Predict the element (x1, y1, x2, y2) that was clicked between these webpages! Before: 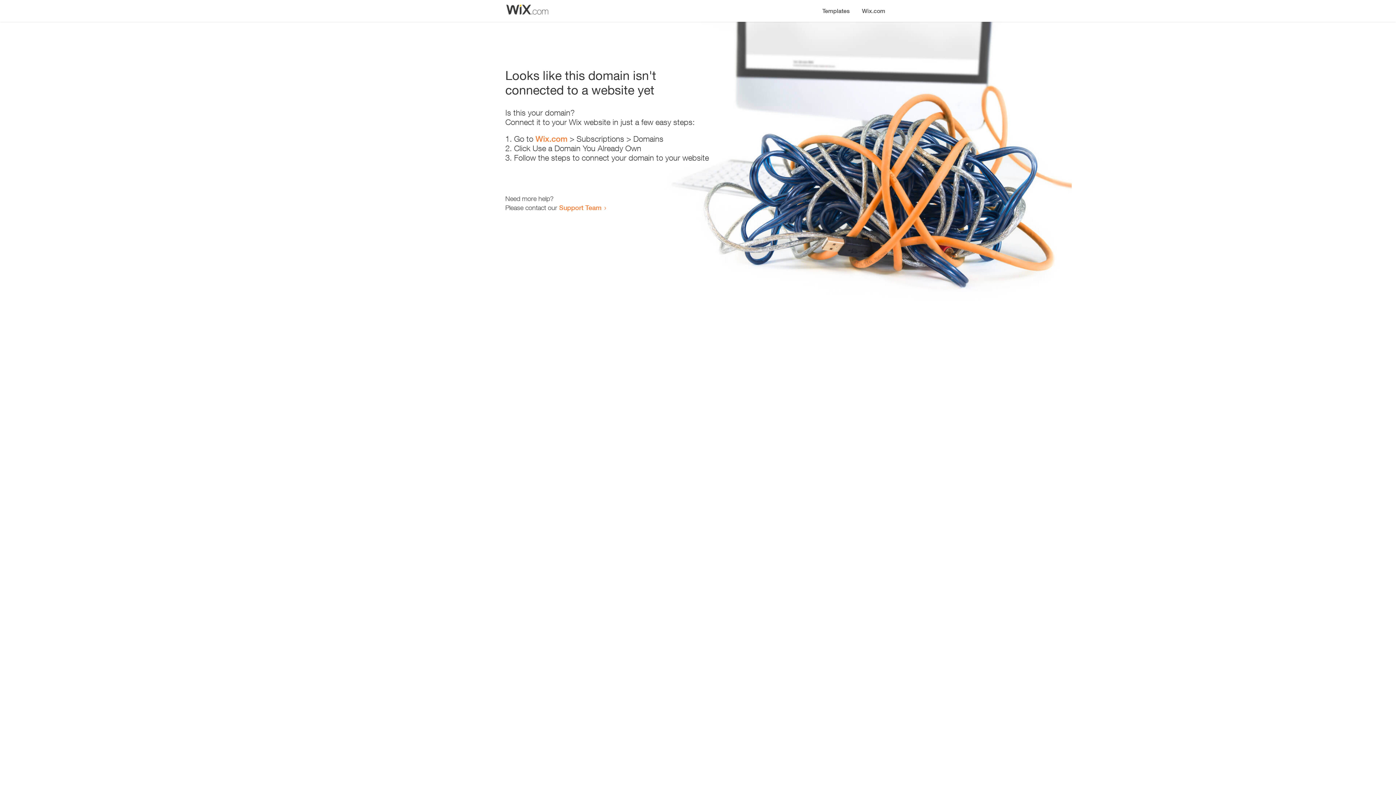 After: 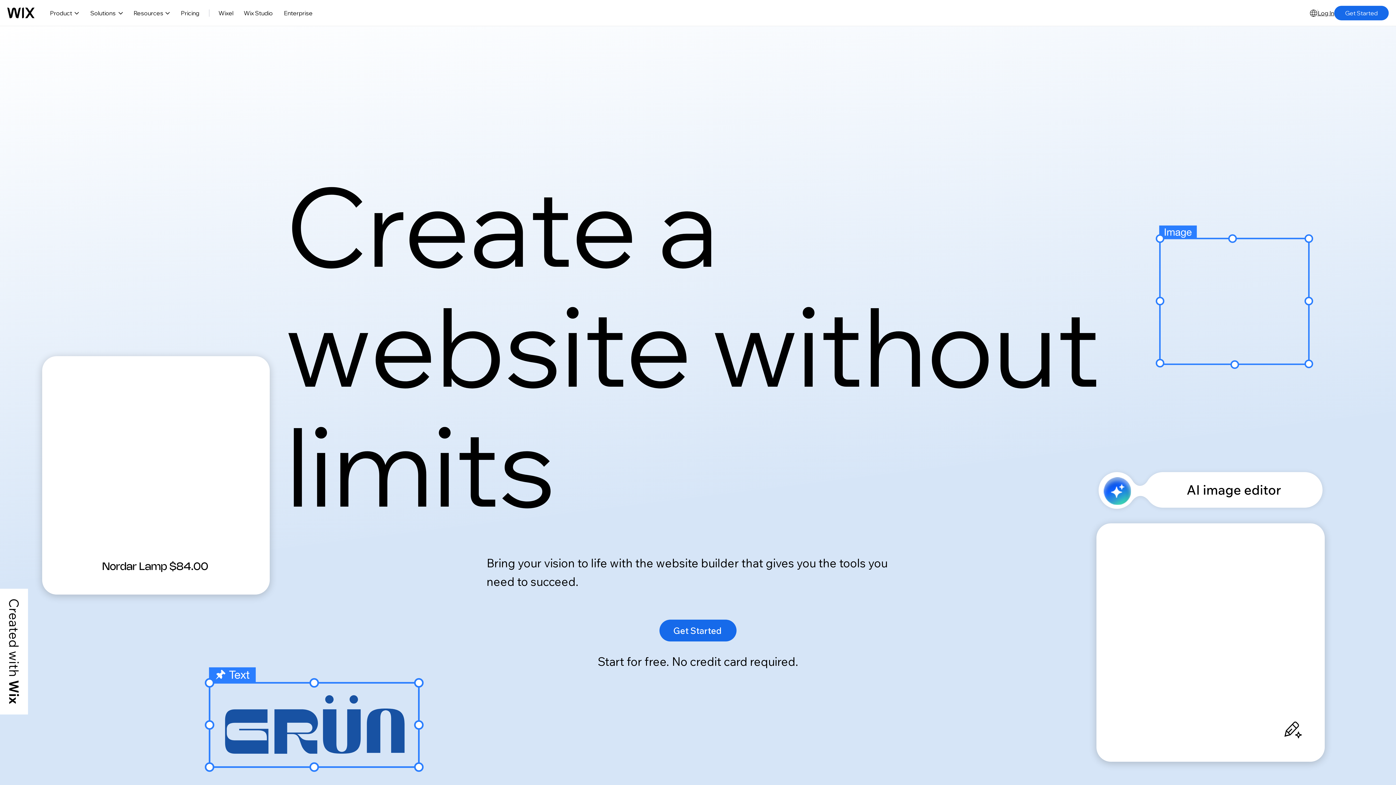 Action: label: Wix.com bbox: (856, 0, 890, 14)